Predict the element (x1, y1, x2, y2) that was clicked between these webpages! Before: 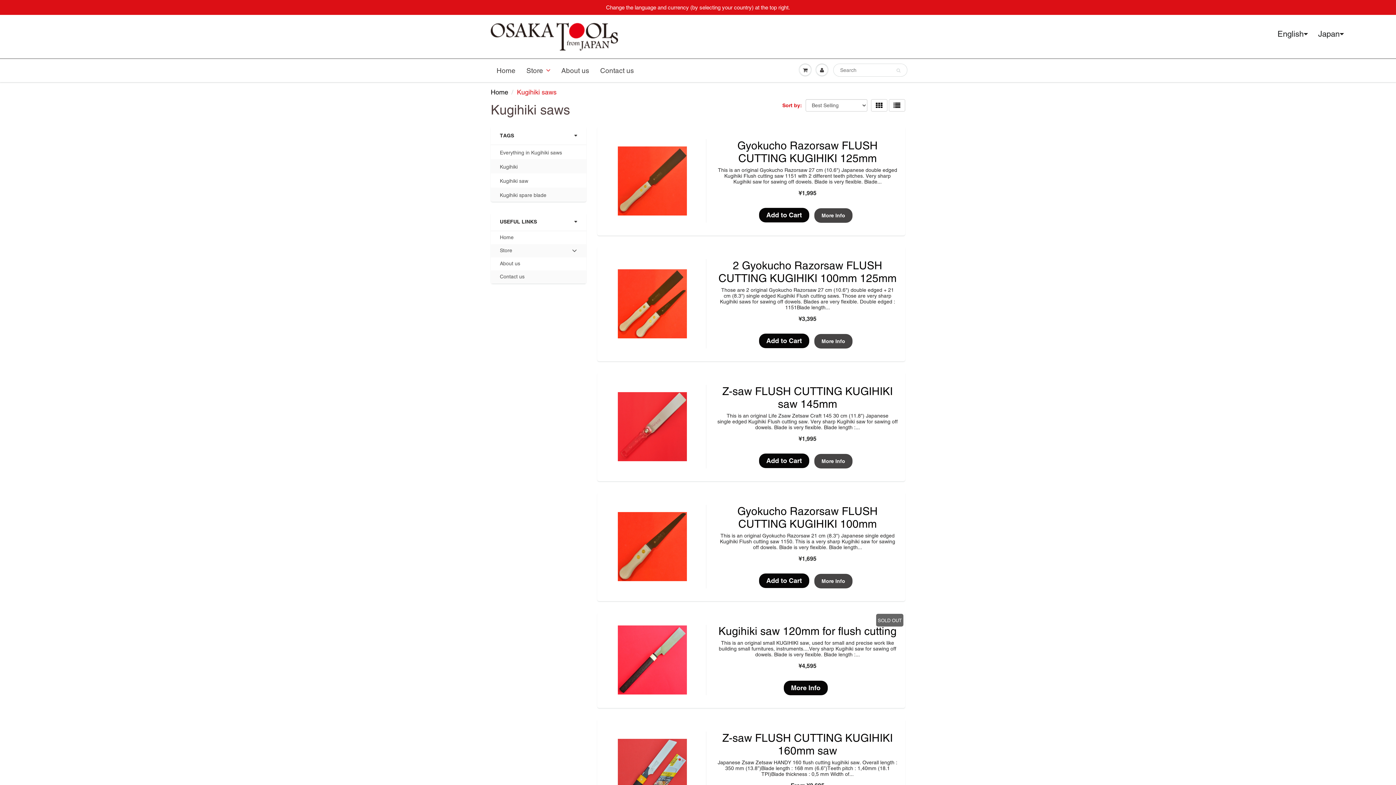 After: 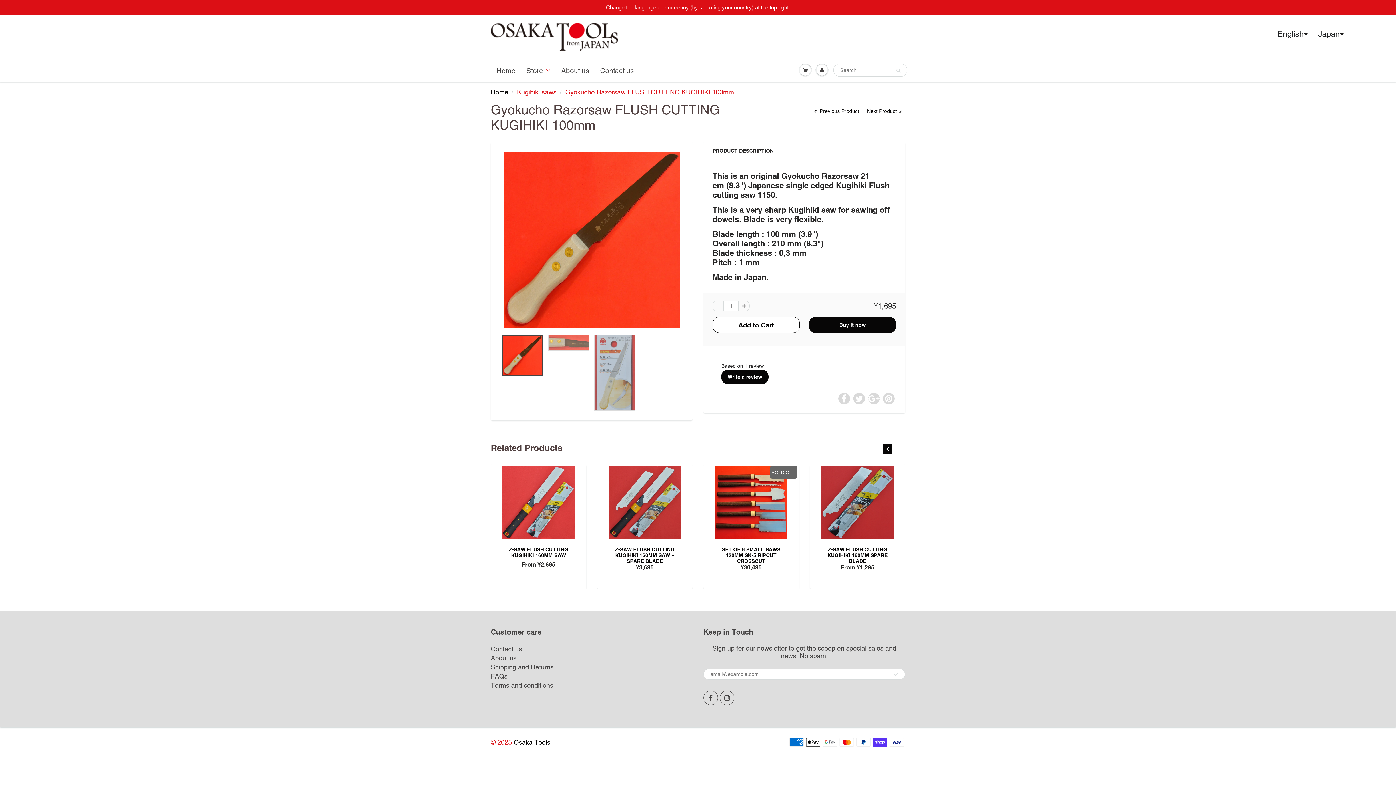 Action: bbox: (737, 505, 877, 530) label: Gyokucho Razorsaw FLUSH CUTTING KUGIHIKI 100mm